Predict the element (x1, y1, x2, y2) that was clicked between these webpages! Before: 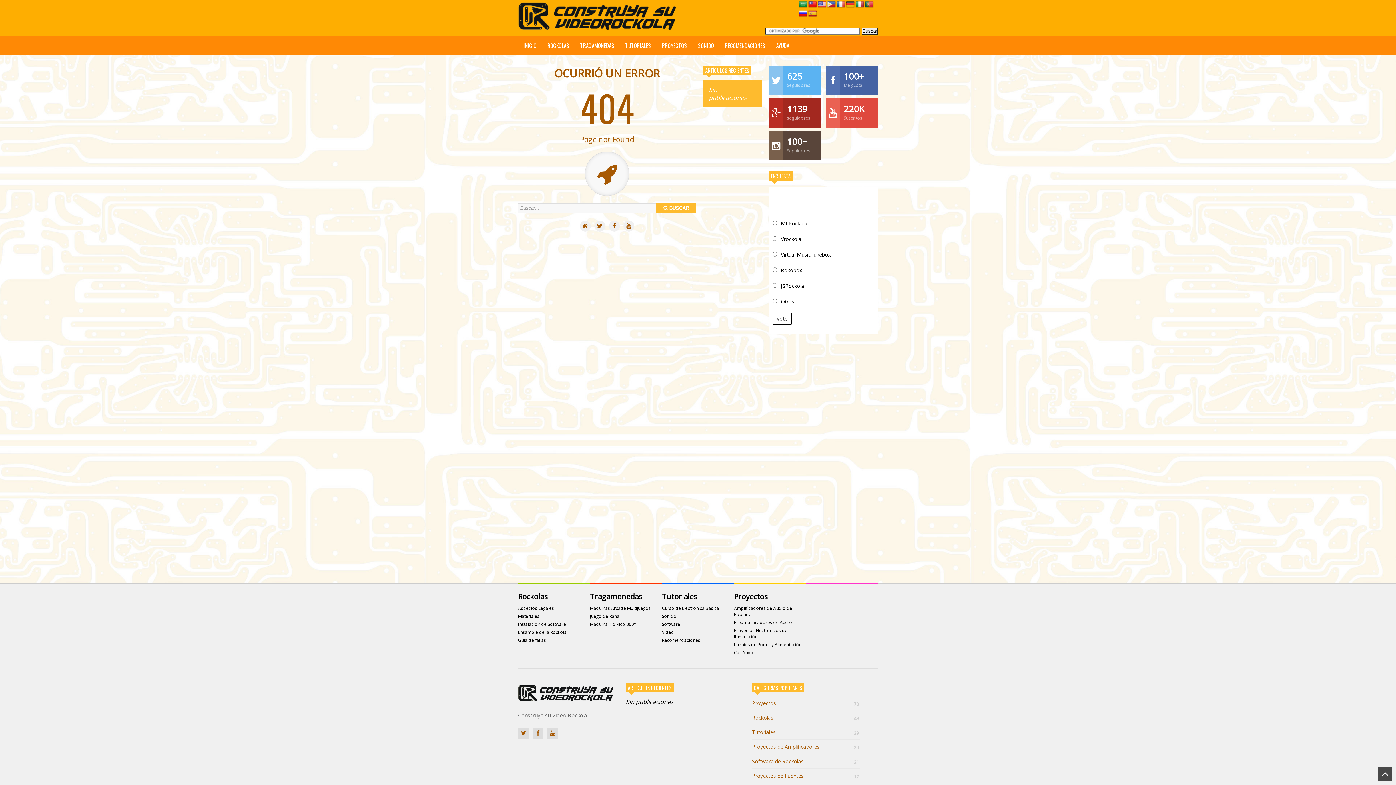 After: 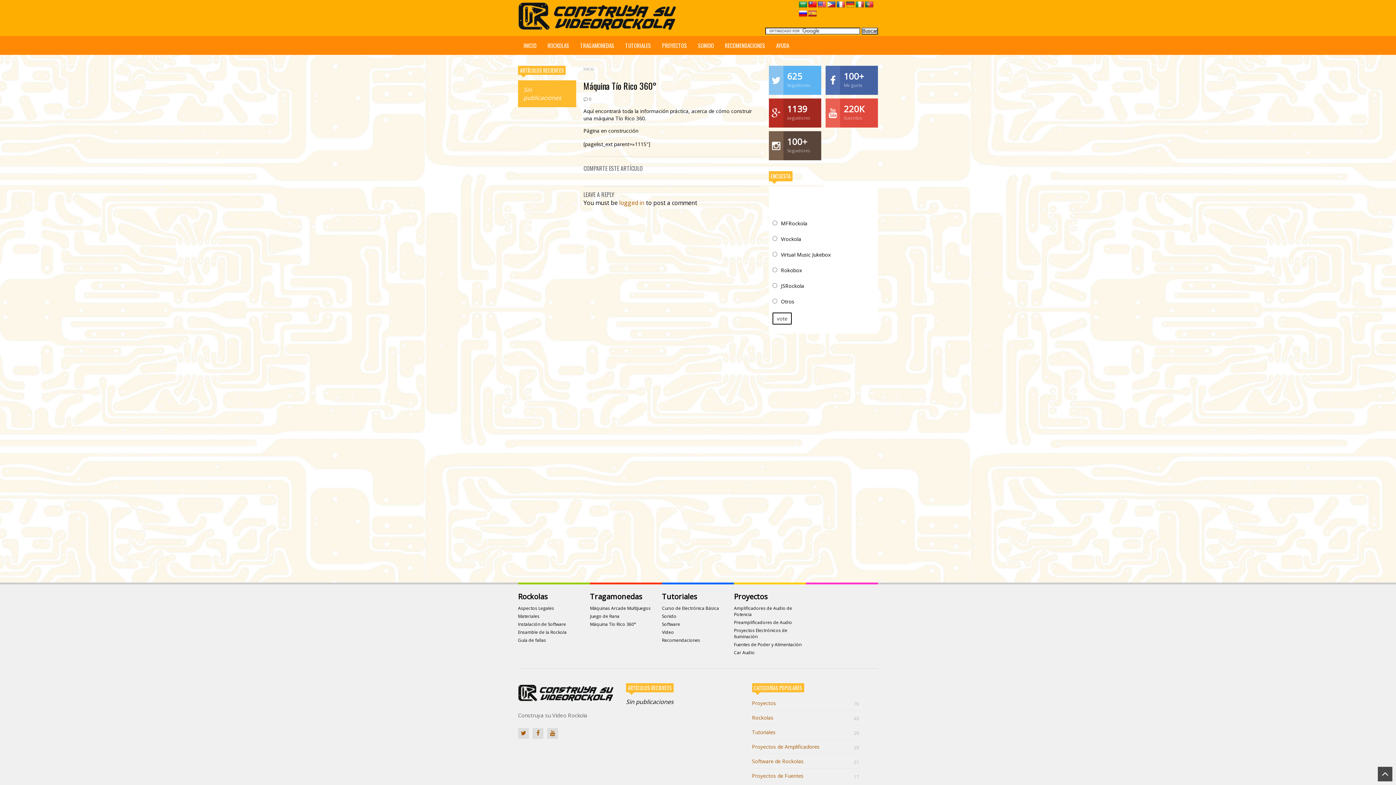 Action: bbox: (590, 621, 662, 627) label: Máquina Tío Rico 360°